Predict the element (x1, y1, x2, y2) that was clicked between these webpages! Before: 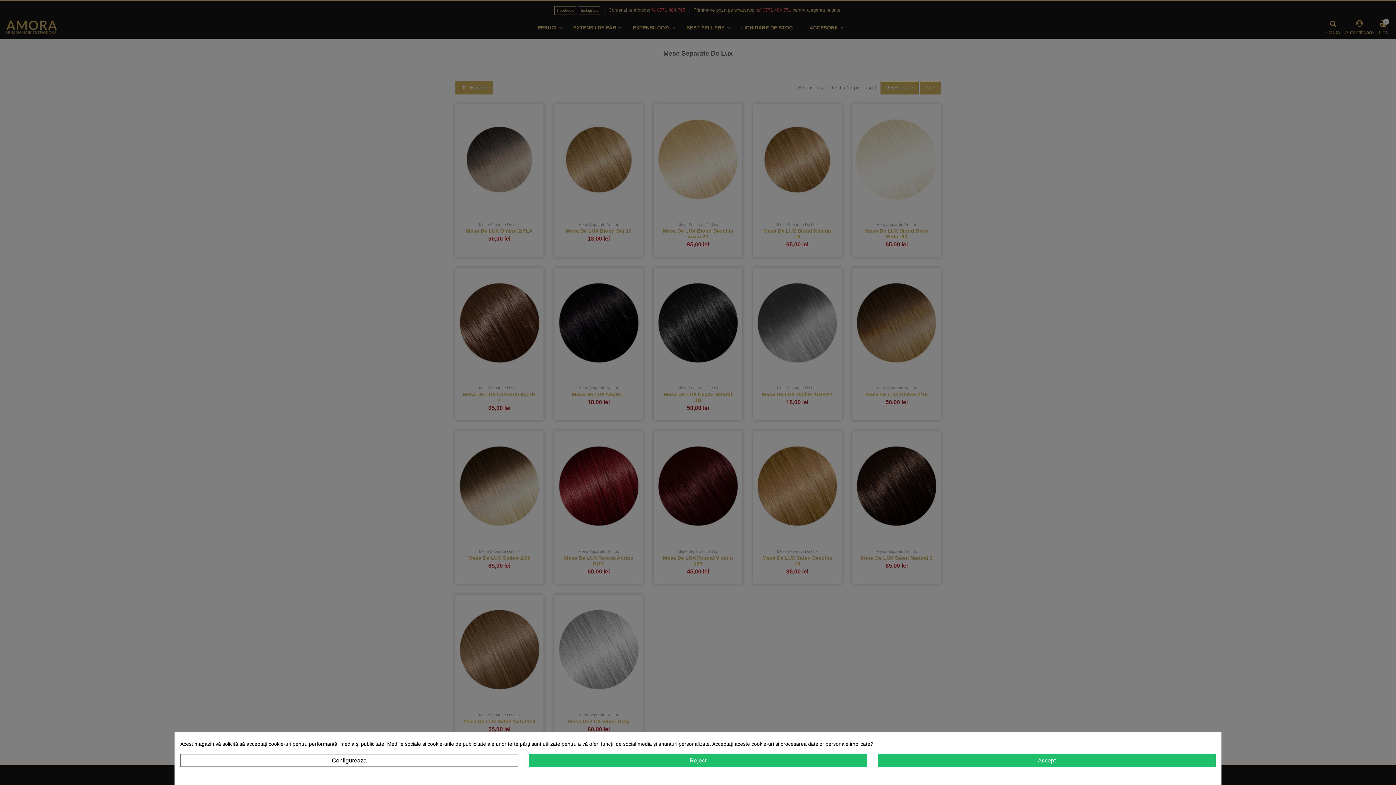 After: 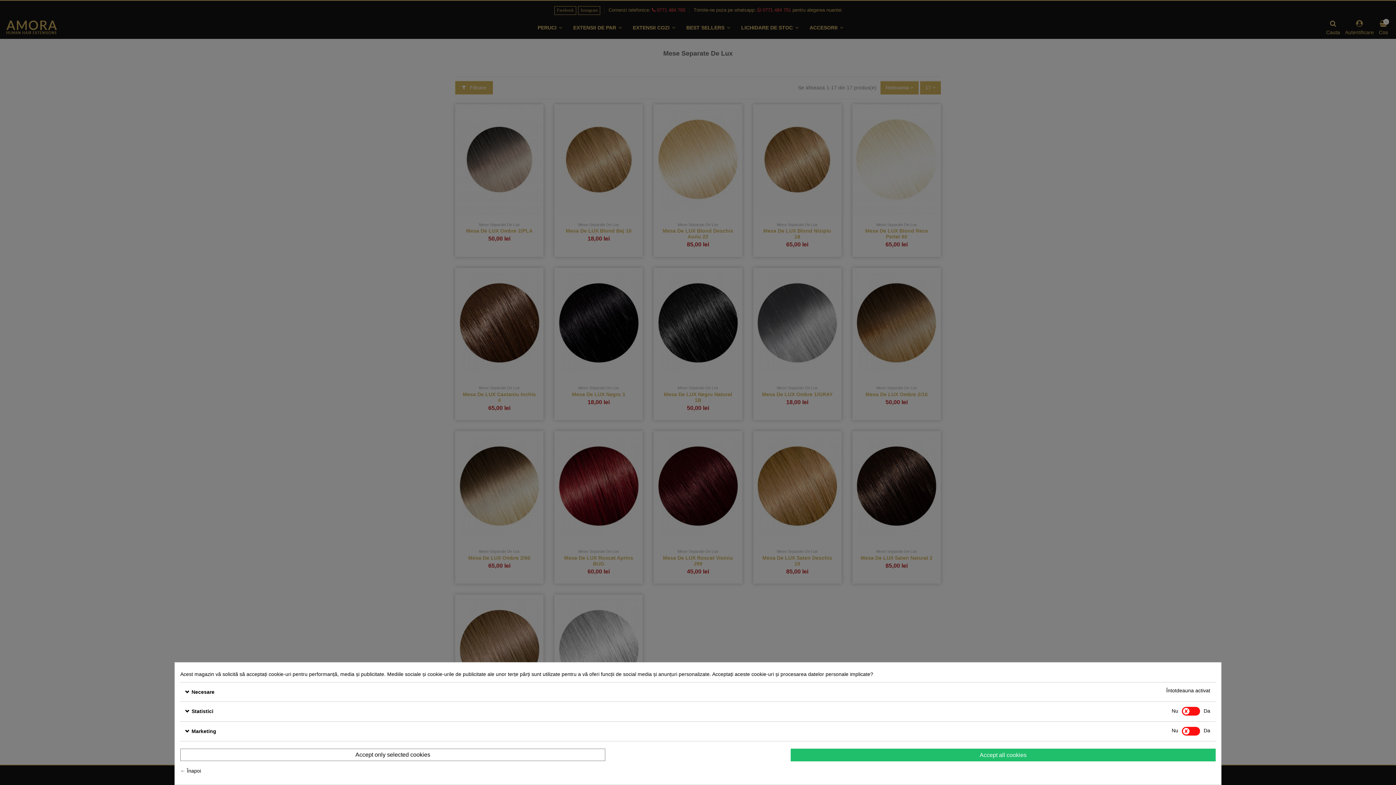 Action: bbox: (180, 754, 518, 767) label: Configureaza